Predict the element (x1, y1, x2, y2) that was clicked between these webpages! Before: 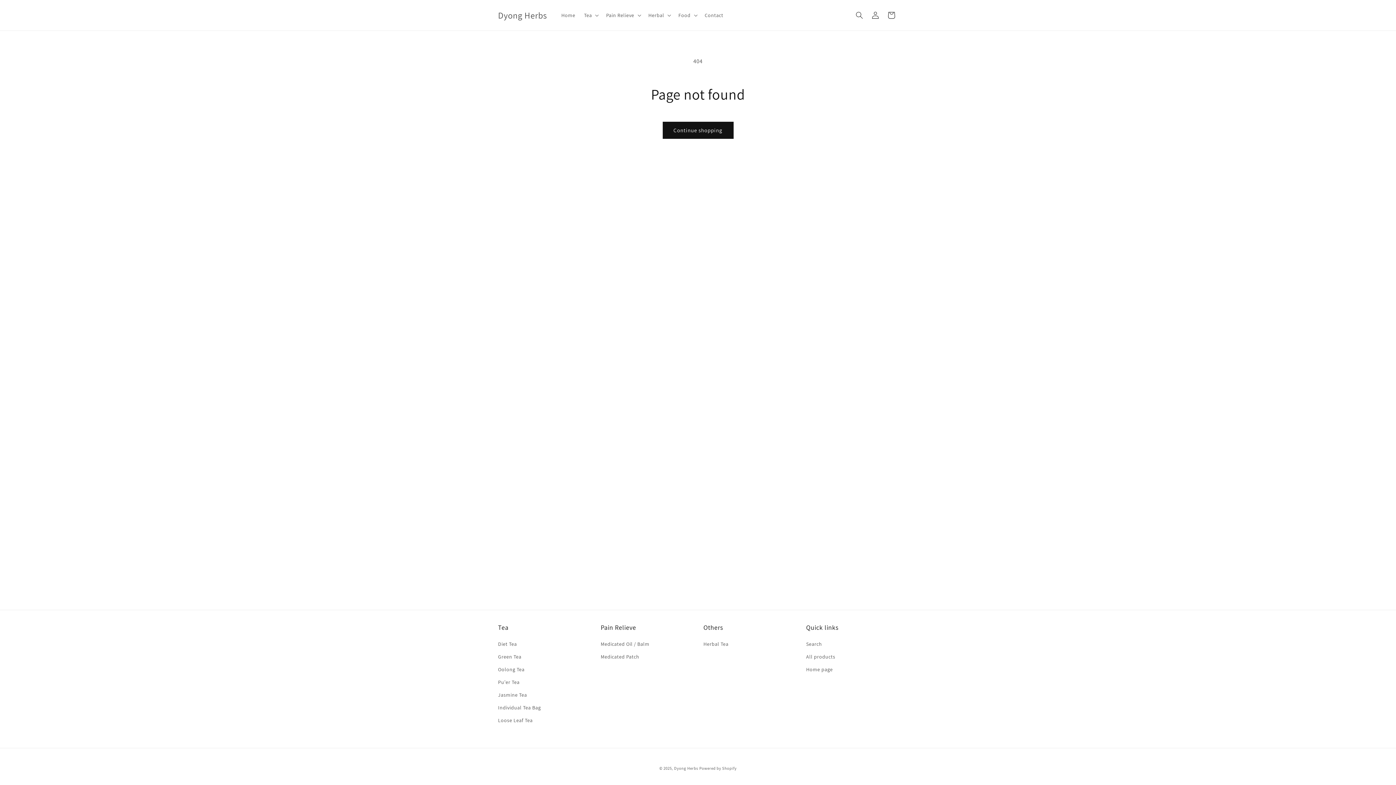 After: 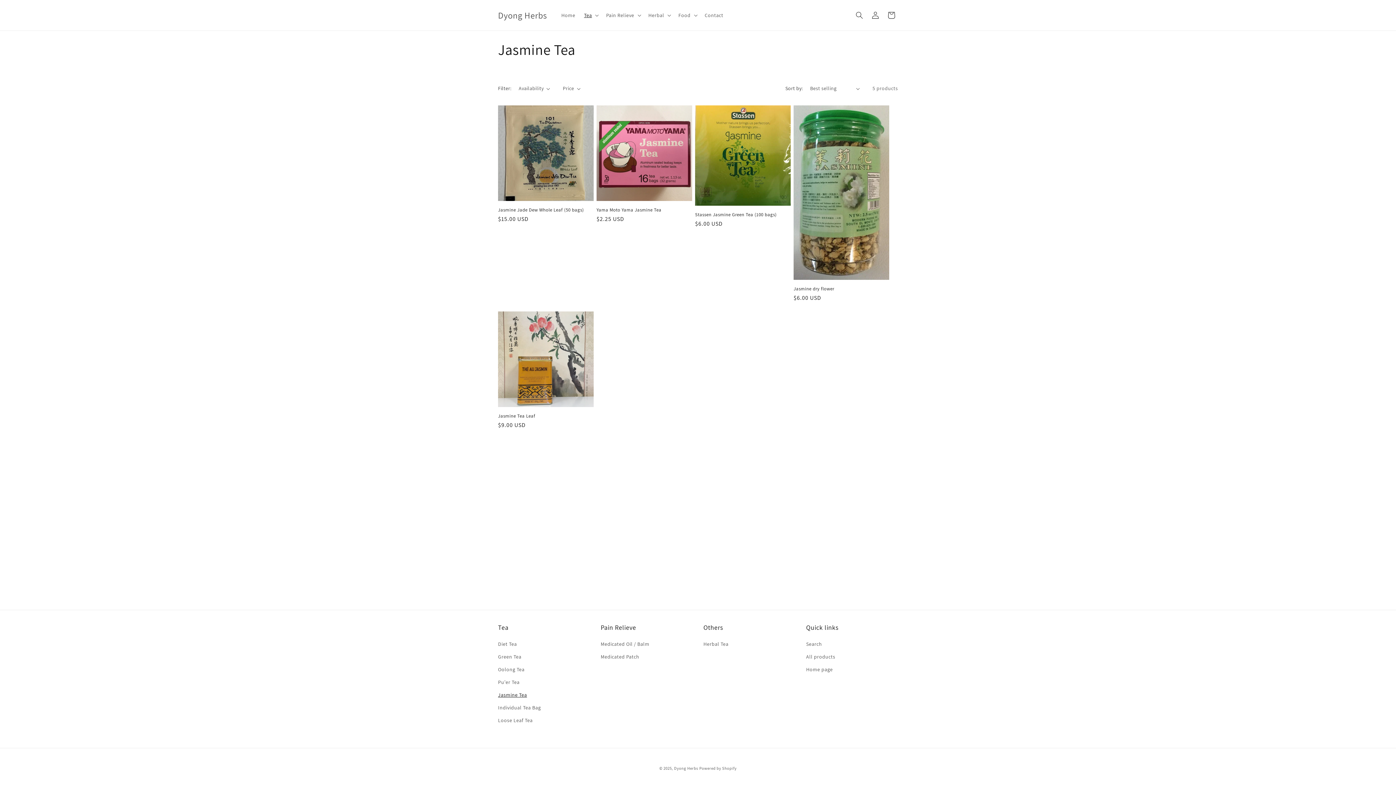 Action: bbox: (498, 689, 527, 701) label: Jasmine Tea